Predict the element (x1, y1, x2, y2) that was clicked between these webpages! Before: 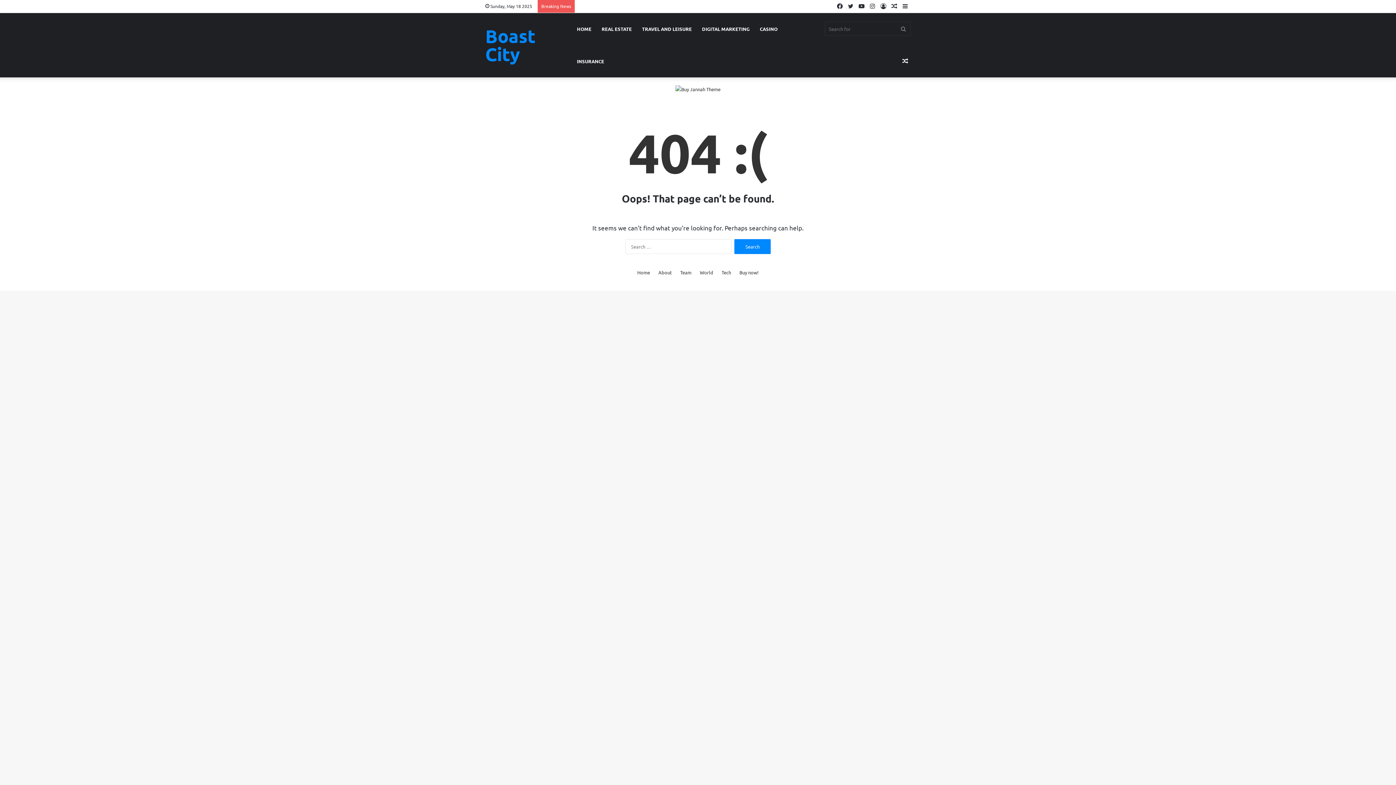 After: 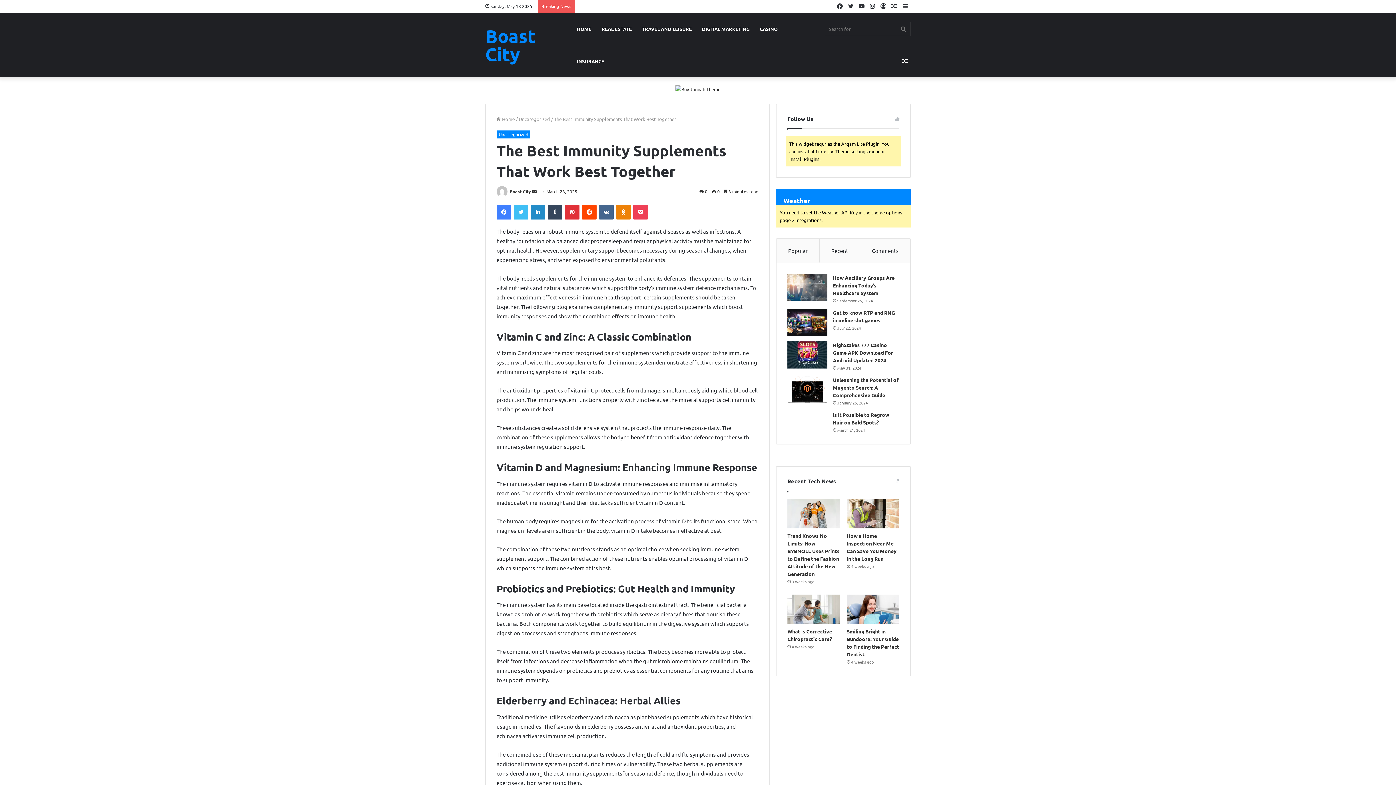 Action: label: Random Article bbox: (900, 45, 910, 77)